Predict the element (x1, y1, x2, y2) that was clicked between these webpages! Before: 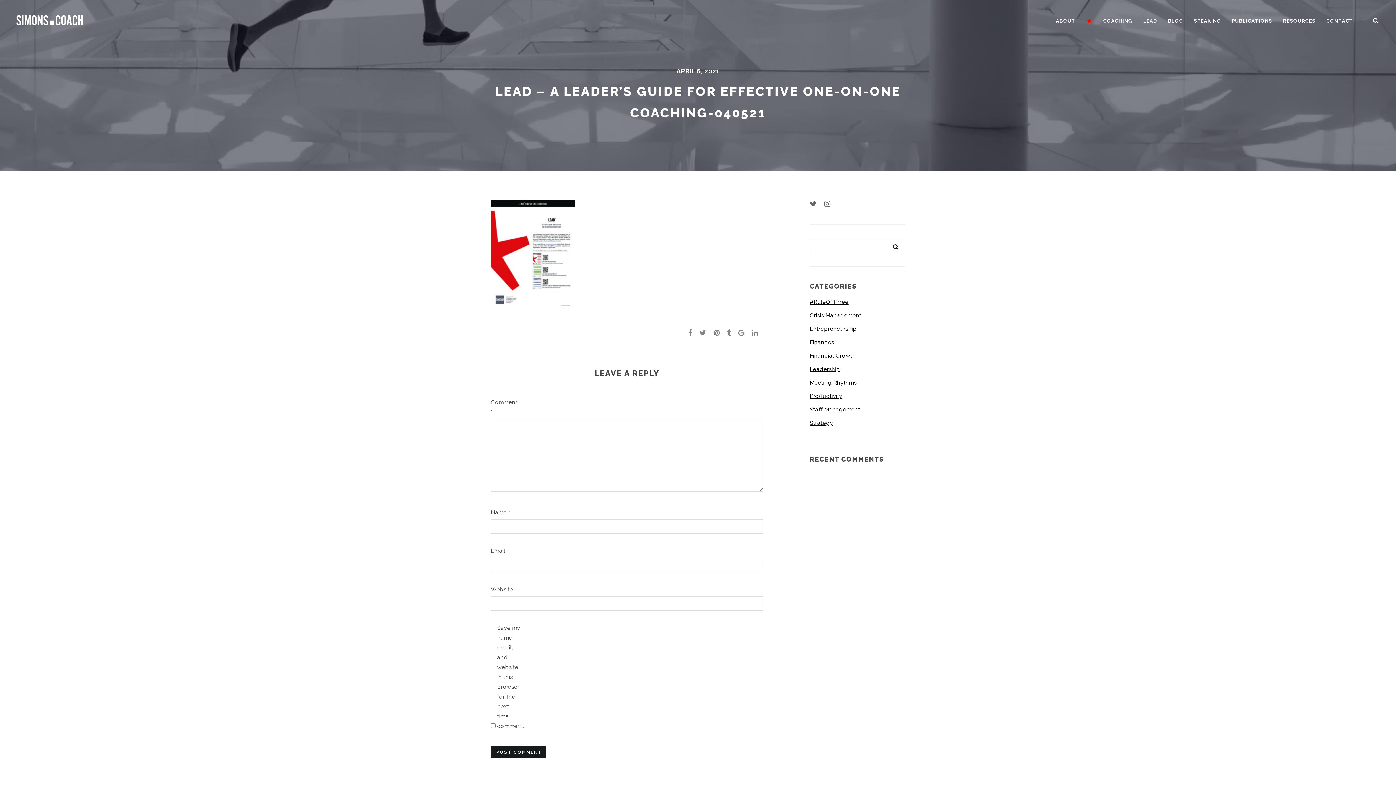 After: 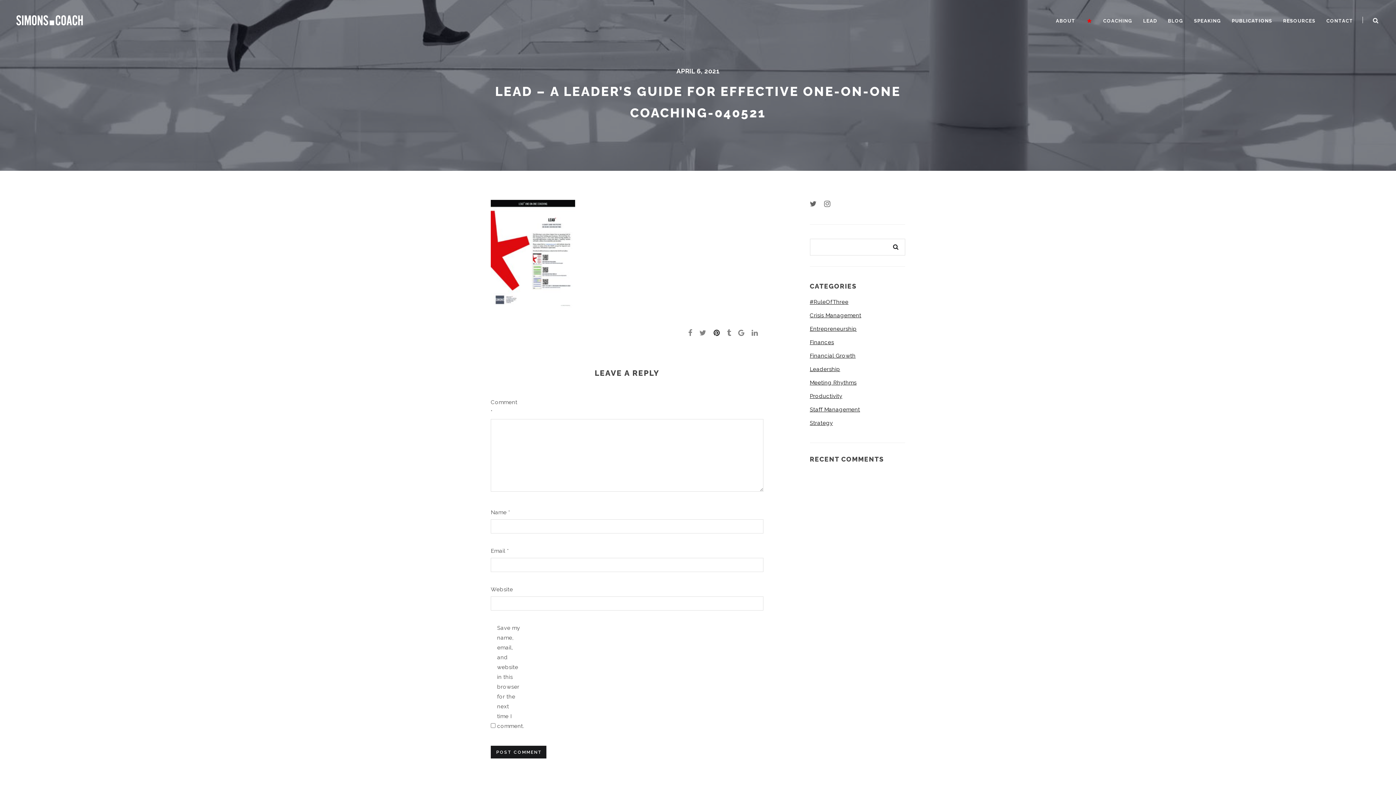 Action: bbox: (713, 328, 725, 337)